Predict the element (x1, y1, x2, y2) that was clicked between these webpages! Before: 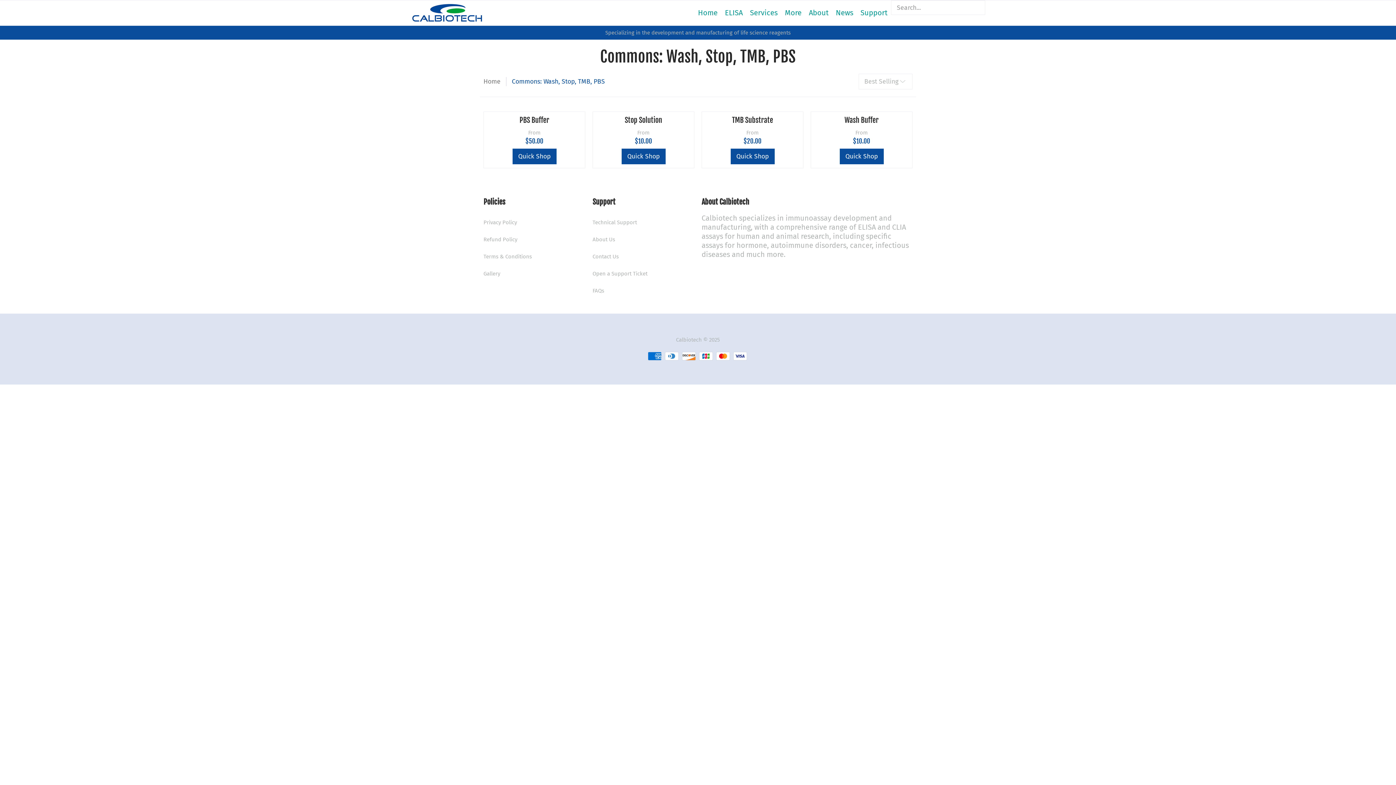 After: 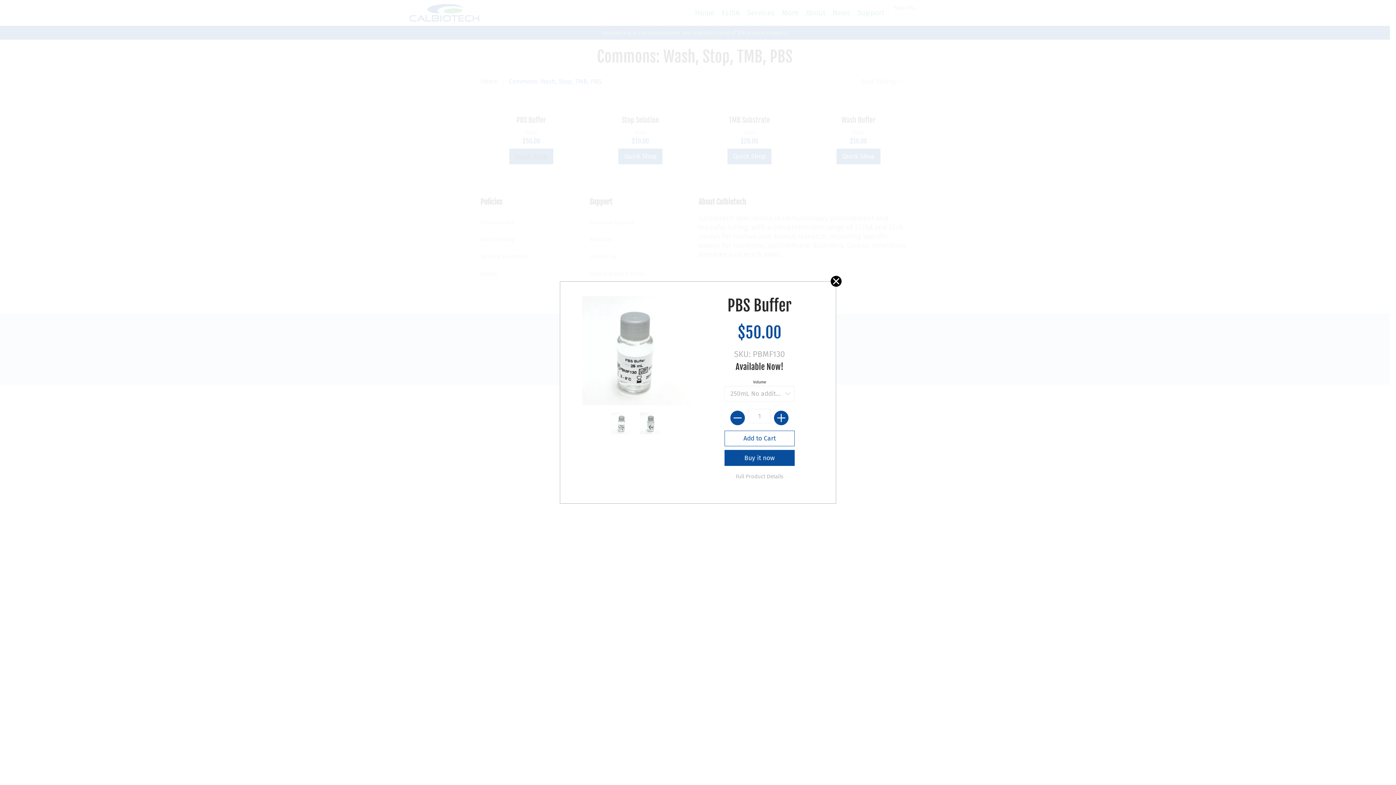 Action: bbox: (512, 148, 556, 164) label: Quick Shop